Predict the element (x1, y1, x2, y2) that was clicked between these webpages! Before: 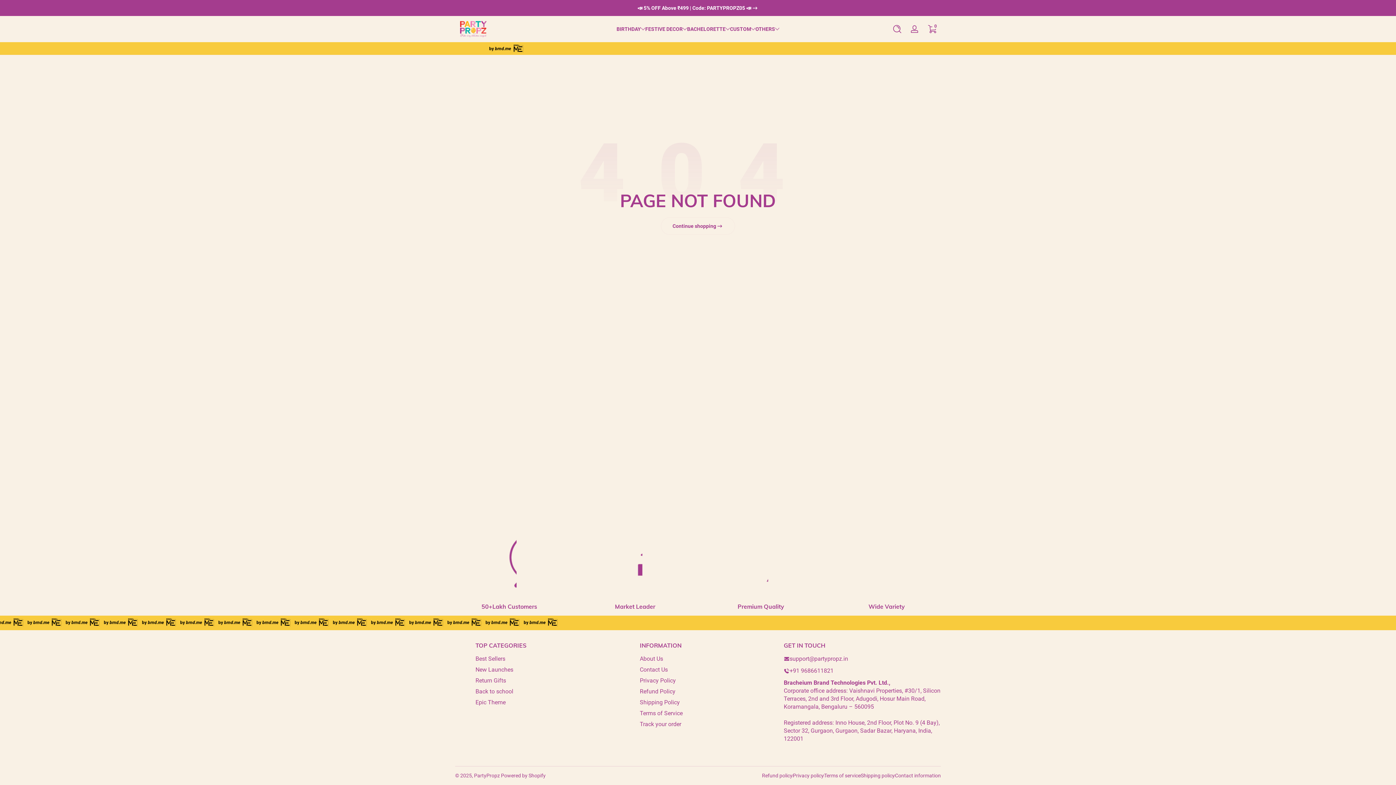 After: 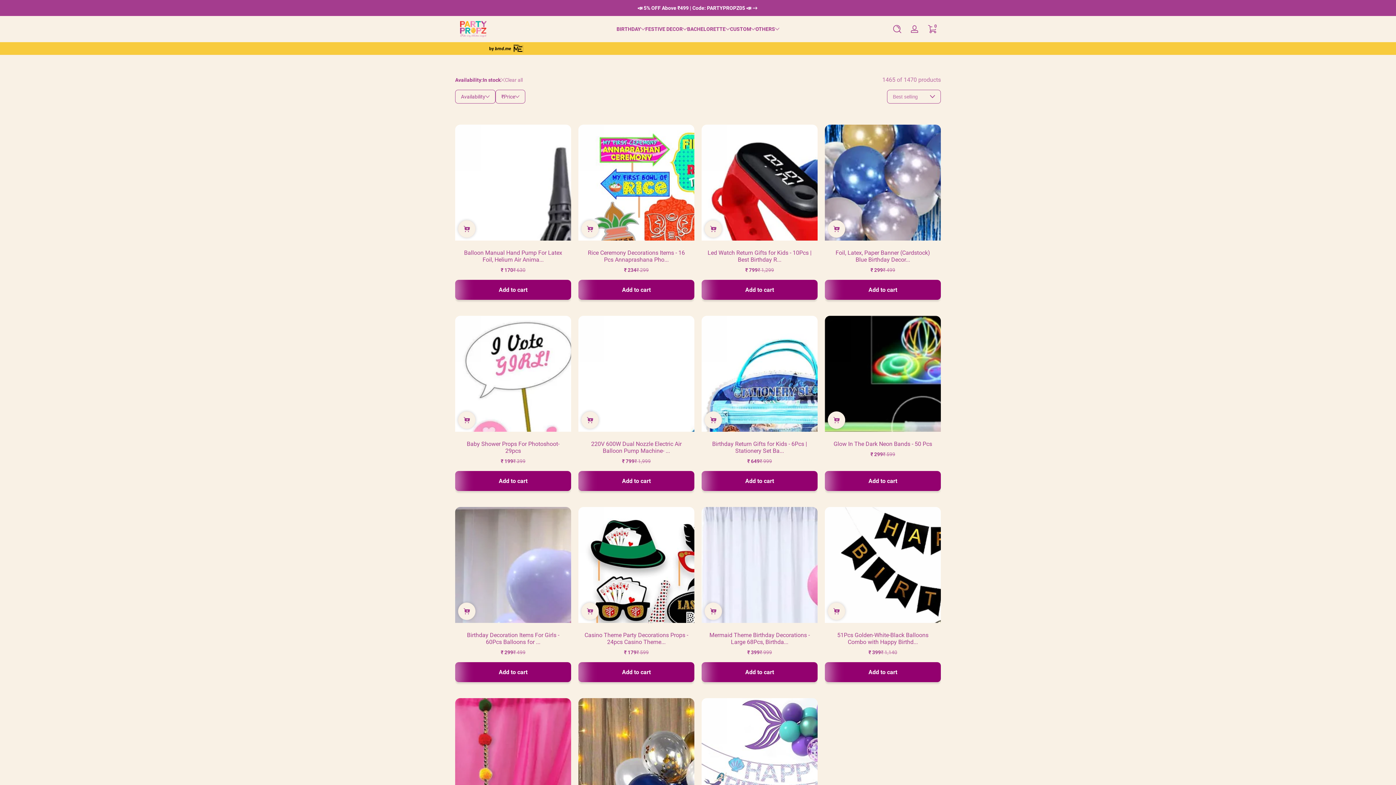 Action: label: Return Gifts bbox: (475, 677, 506, 685)